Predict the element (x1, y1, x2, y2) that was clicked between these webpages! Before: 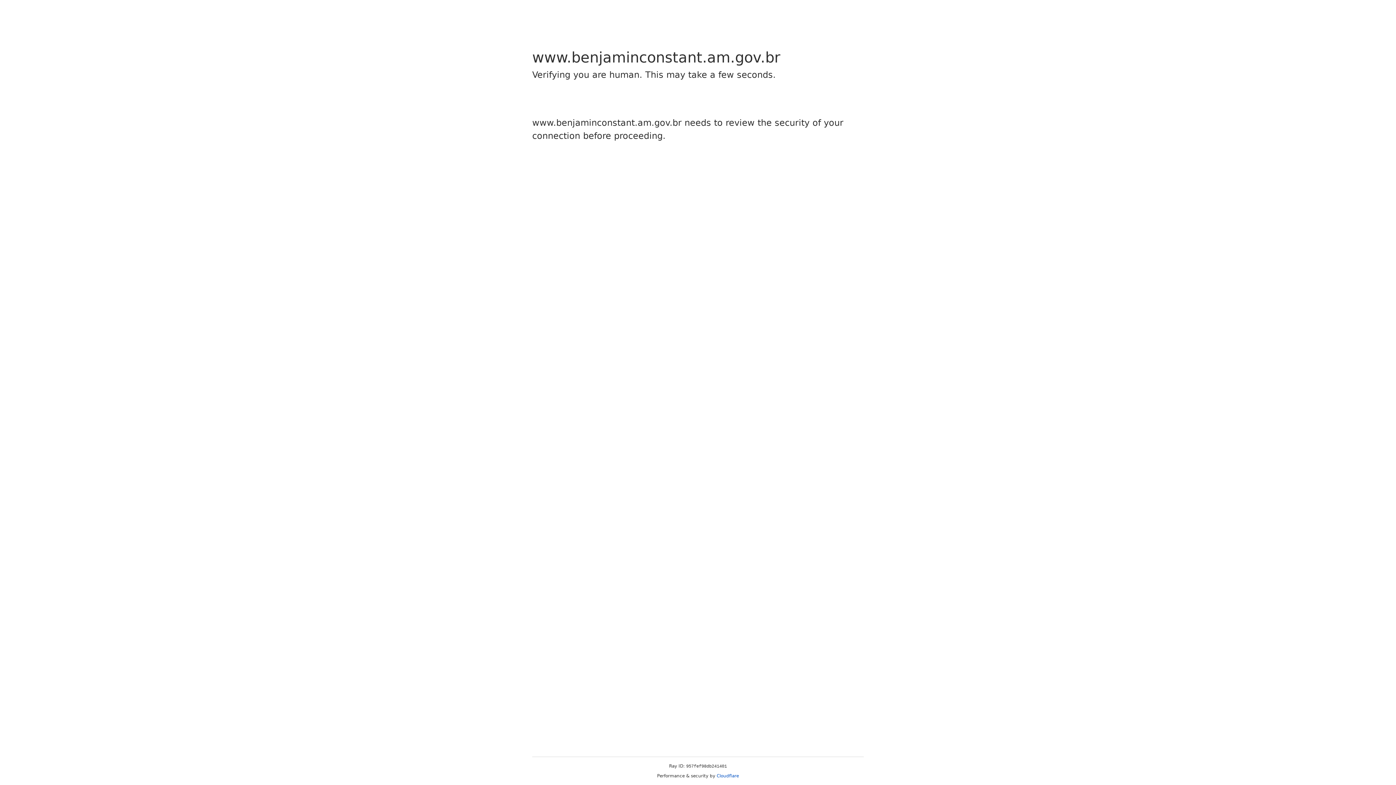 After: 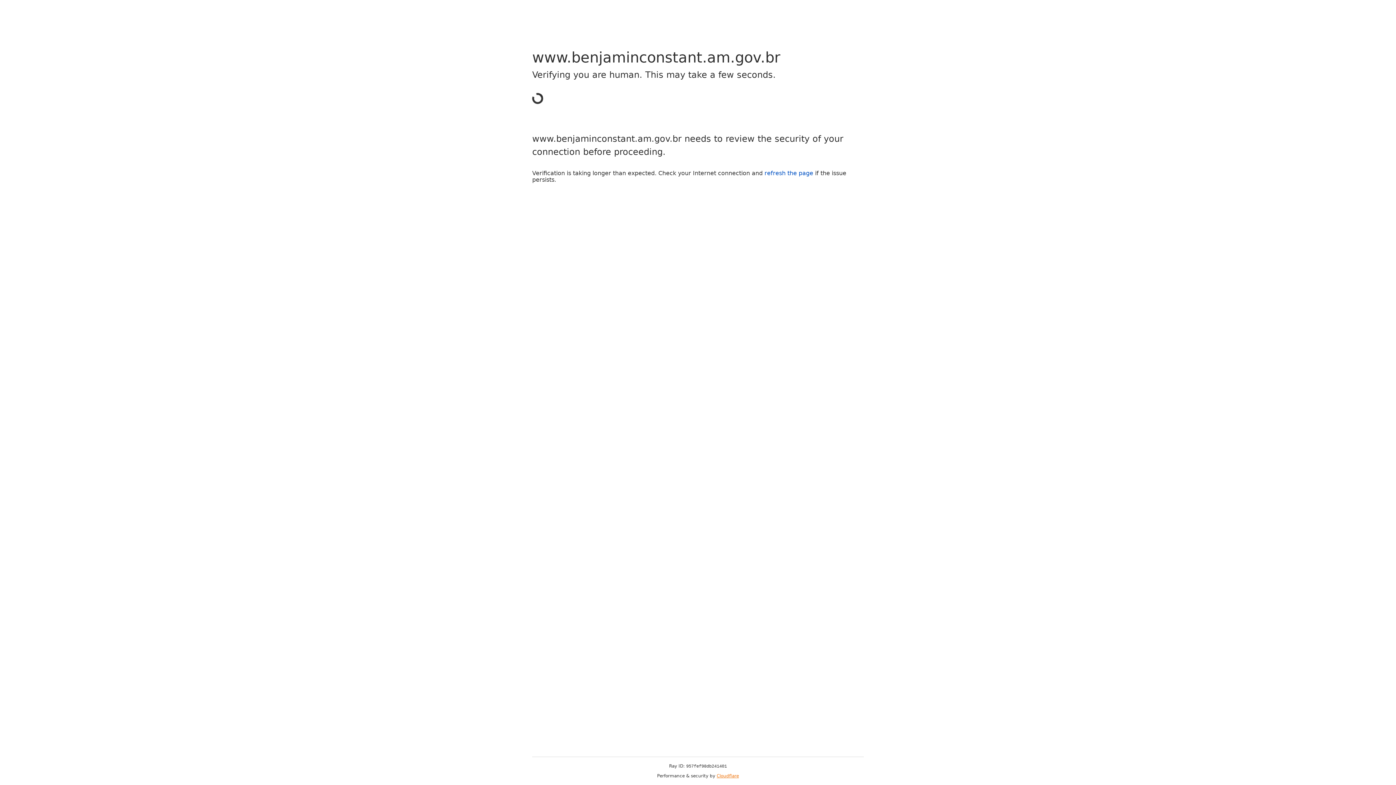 Action: bbox: (716, 773, 739, 778) label: Cloudflare